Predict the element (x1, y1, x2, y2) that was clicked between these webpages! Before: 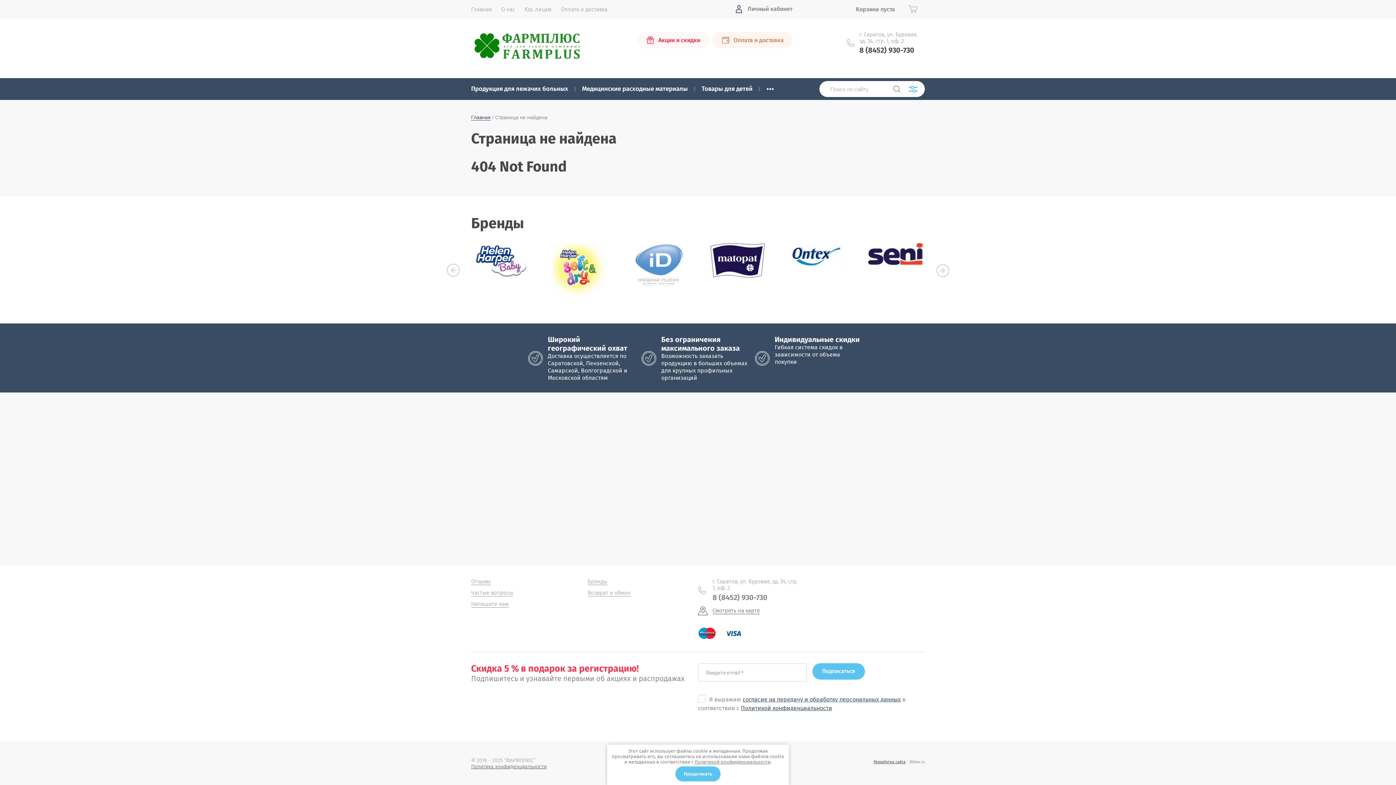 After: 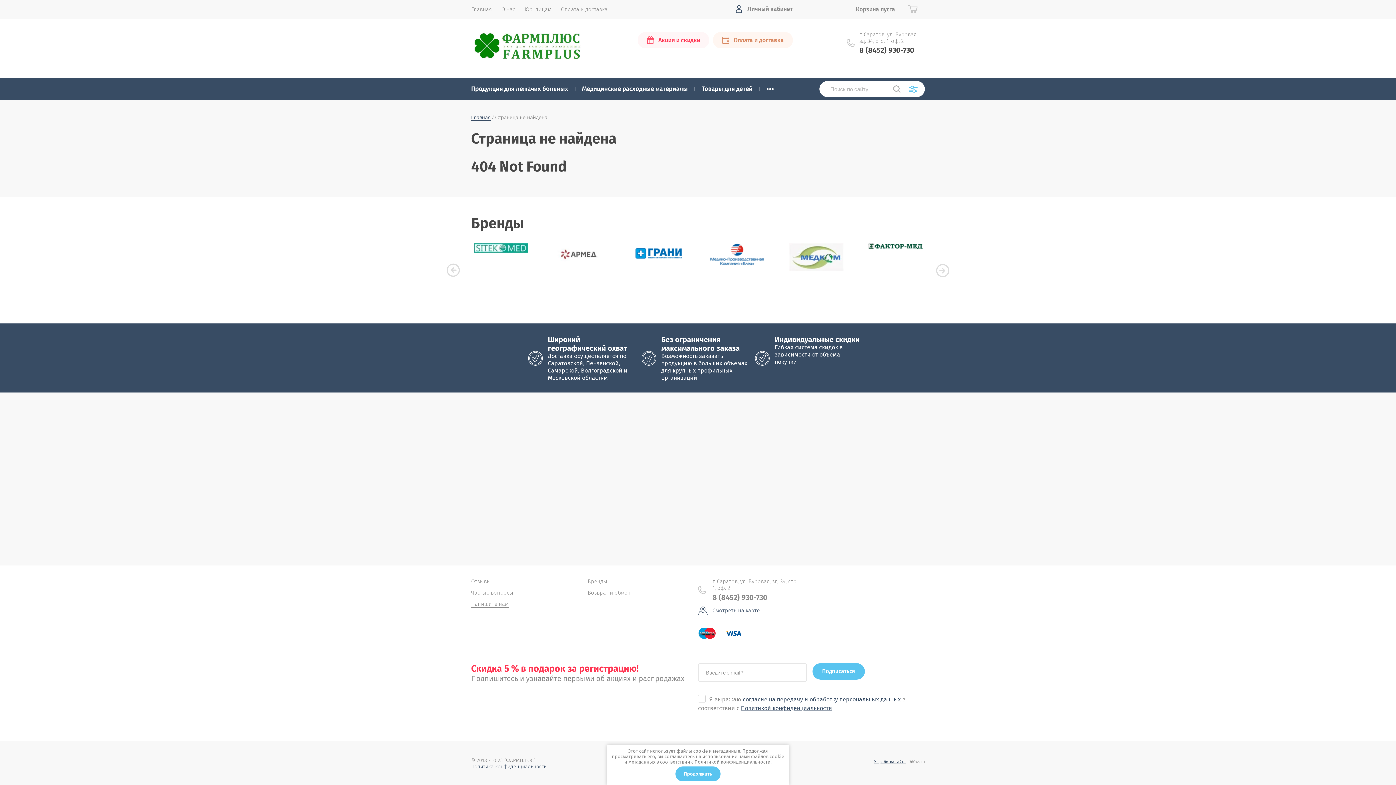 Action: label: 8 (8452) 930-730 bbox: (859, 45, 914, 54)